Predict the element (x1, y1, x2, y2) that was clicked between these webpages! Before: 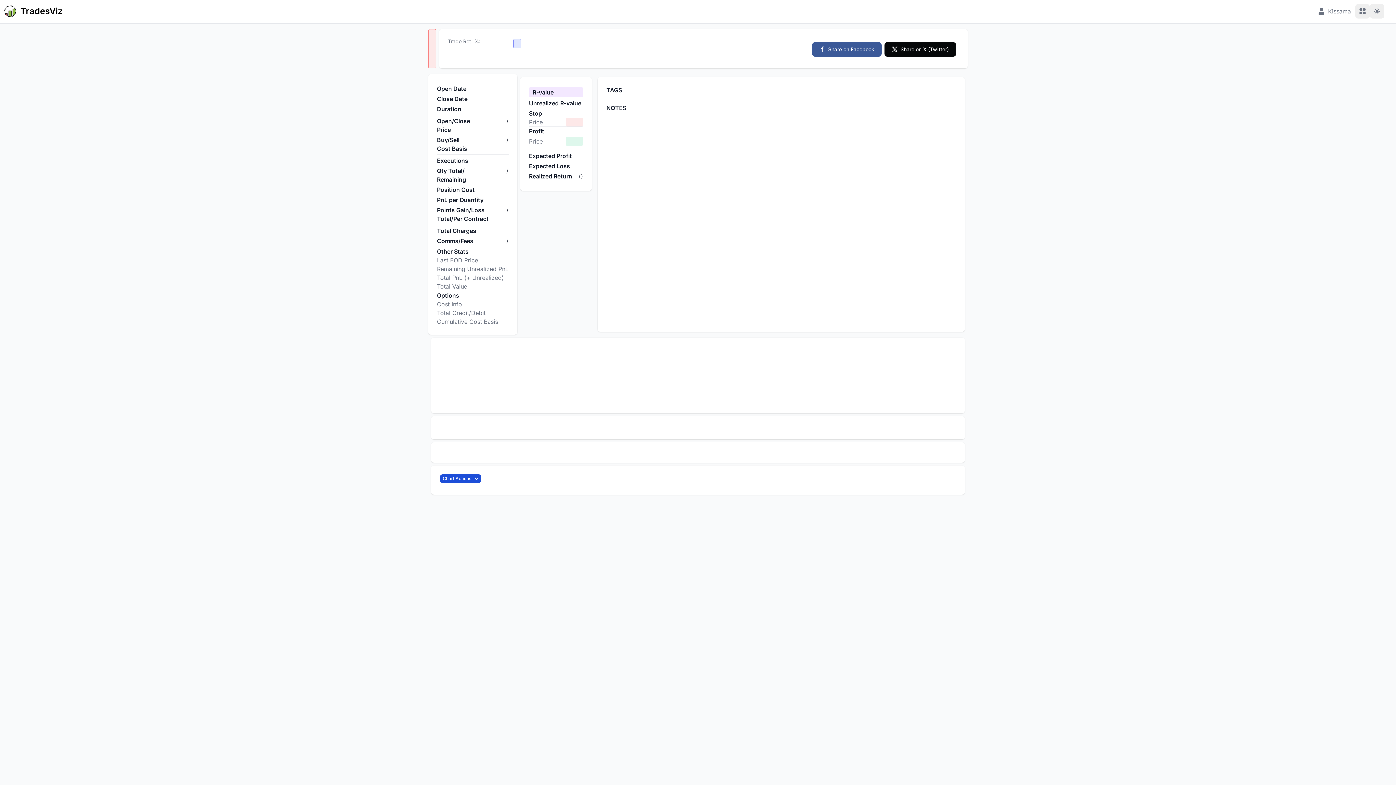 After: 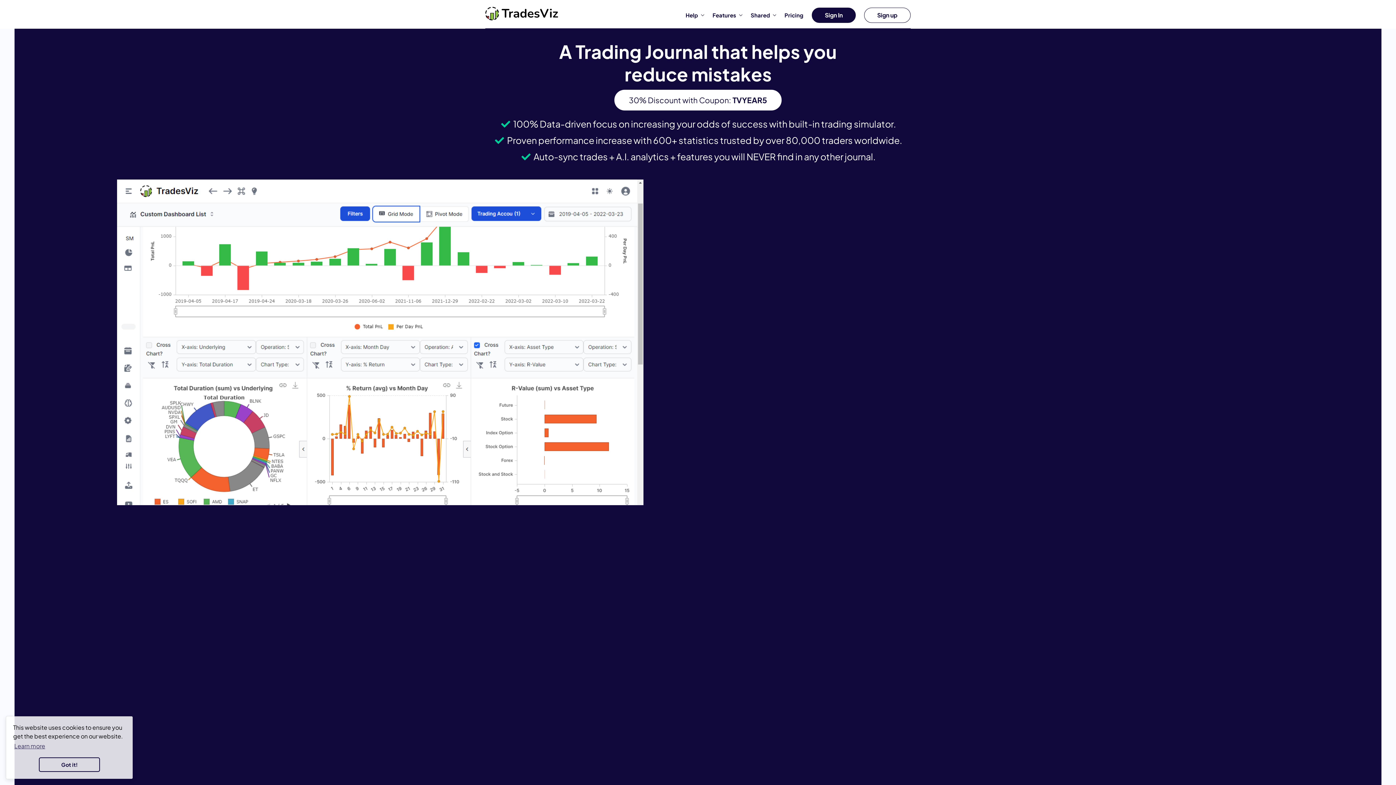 Action: bbox: (4, 5, 62, 17) label: TradesViz